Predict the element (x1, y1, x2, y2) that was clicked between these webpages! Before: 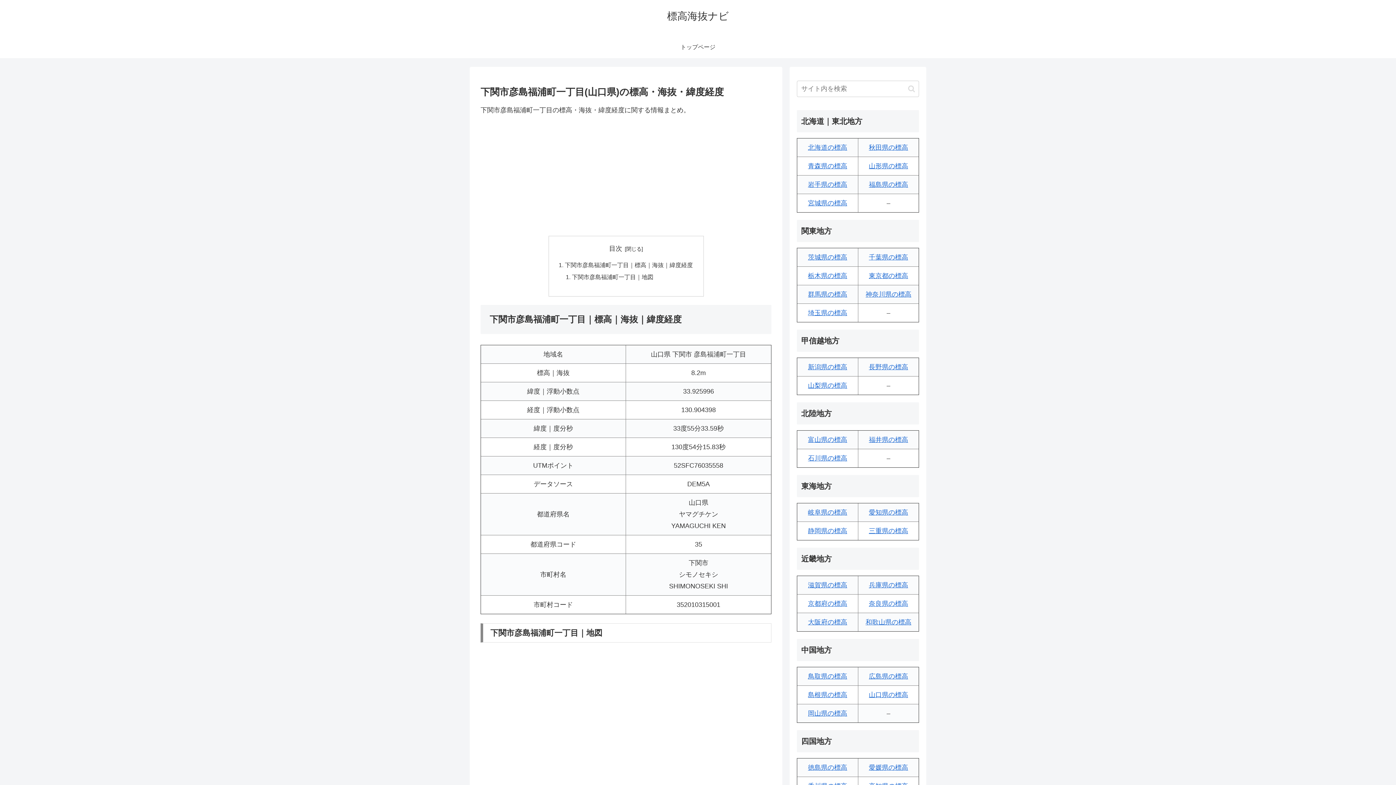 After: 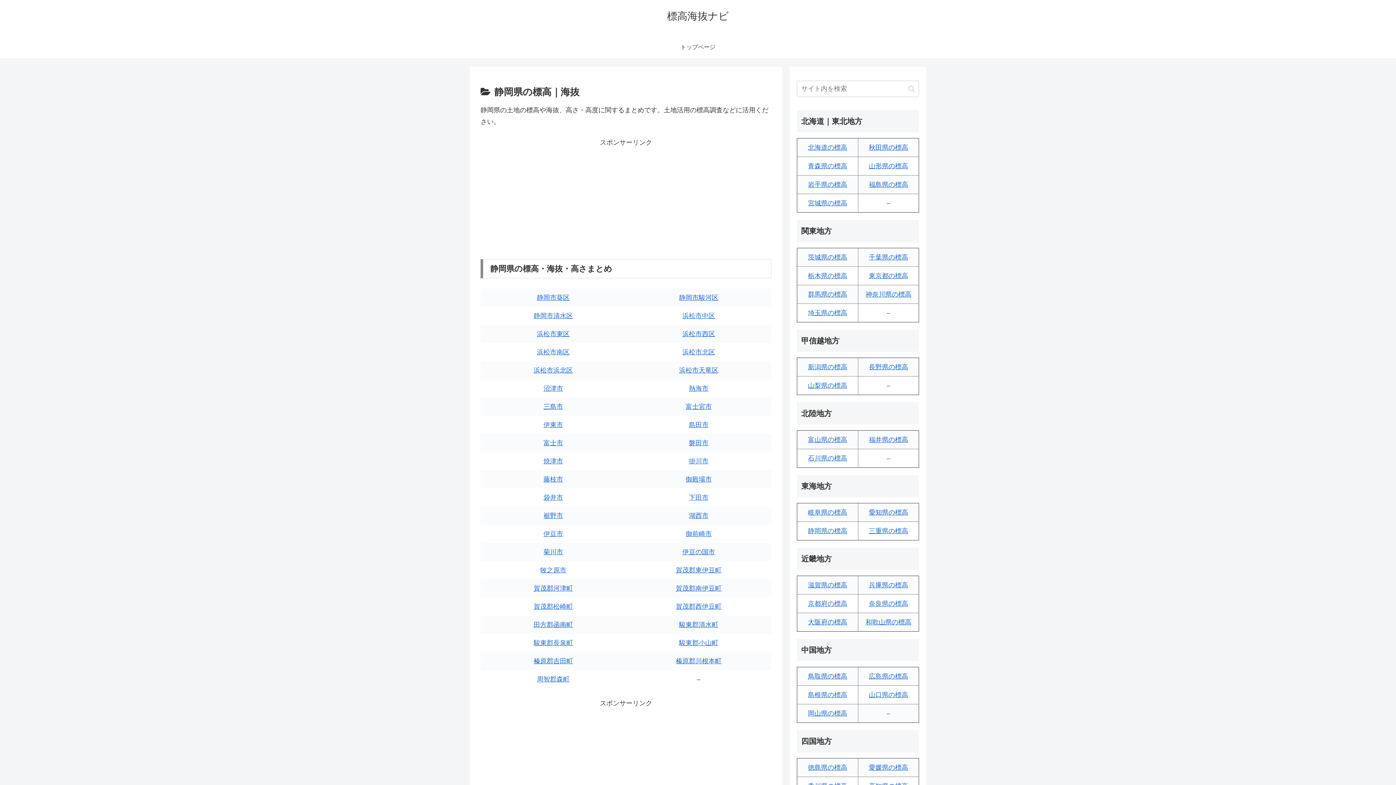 Action: bbox: (808, 527, 847, 534) label: 静岡県の標高